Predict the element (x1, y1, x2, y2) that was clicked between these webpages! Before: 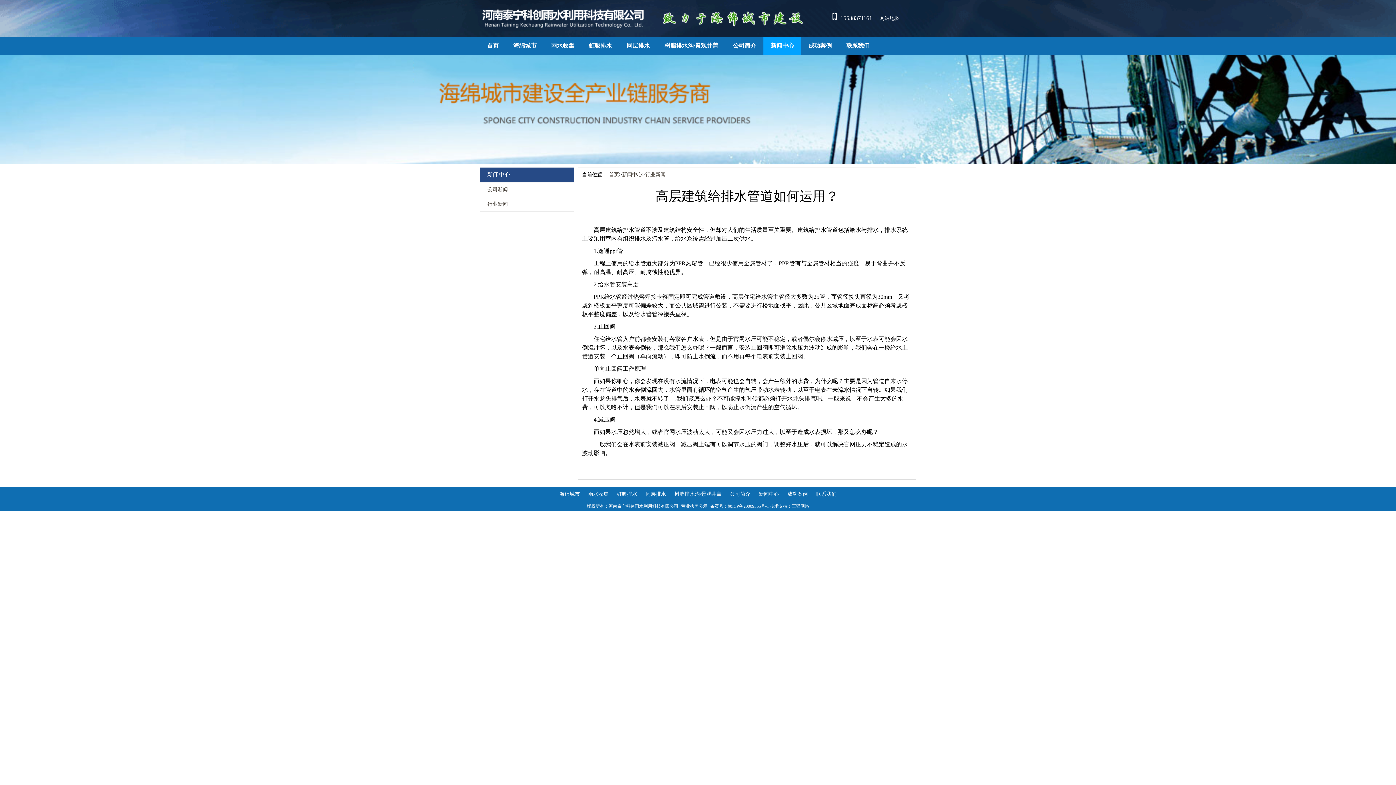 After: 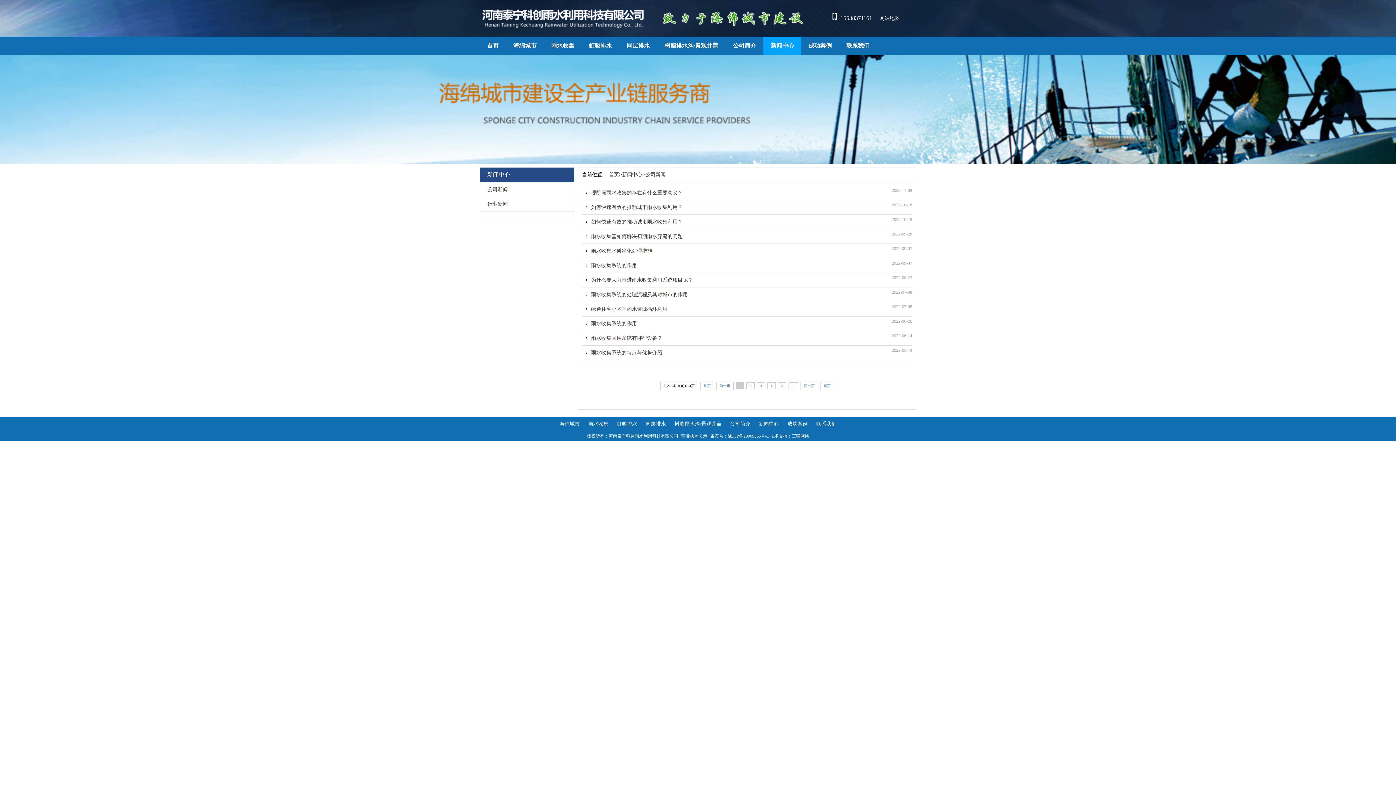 Action: label: 公司新闻 bbox: (487, 186, 508, 192)